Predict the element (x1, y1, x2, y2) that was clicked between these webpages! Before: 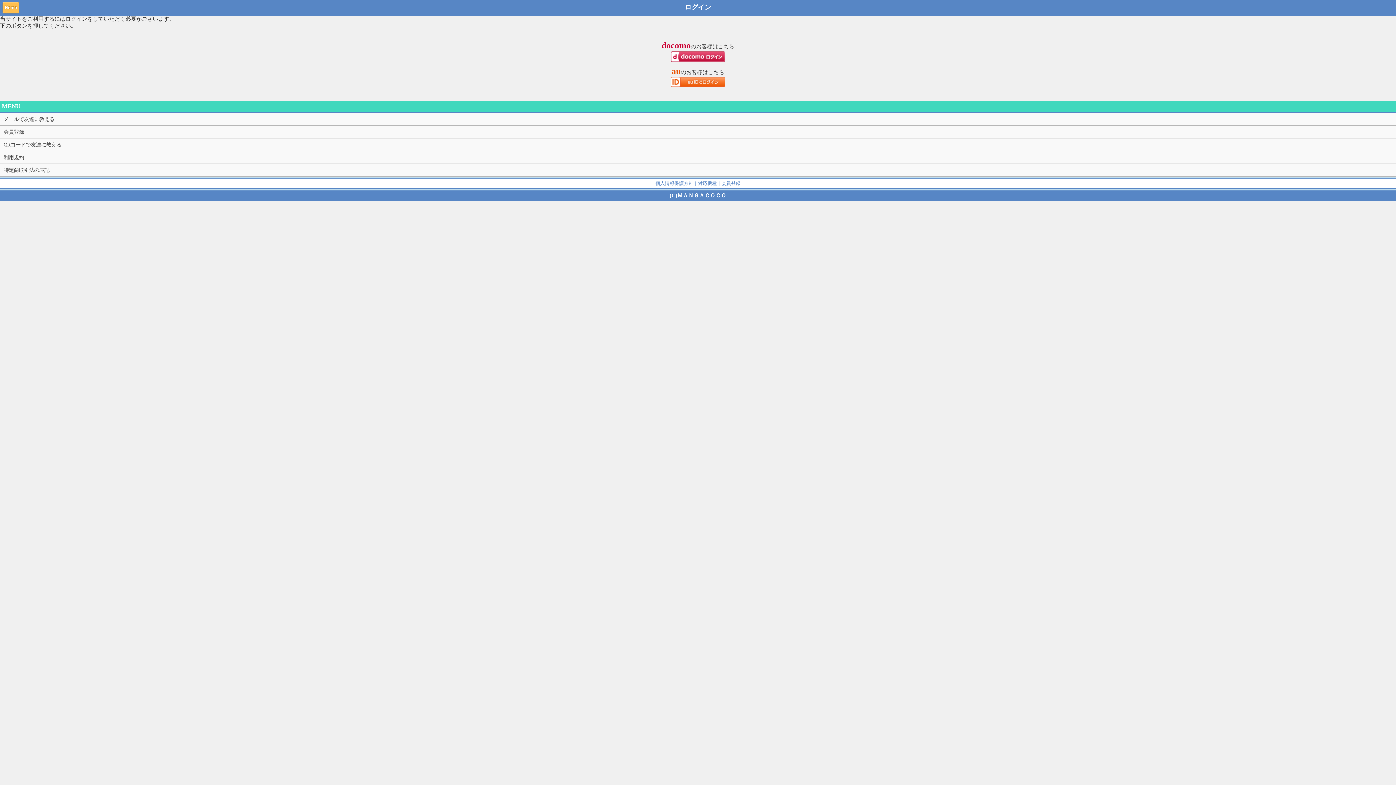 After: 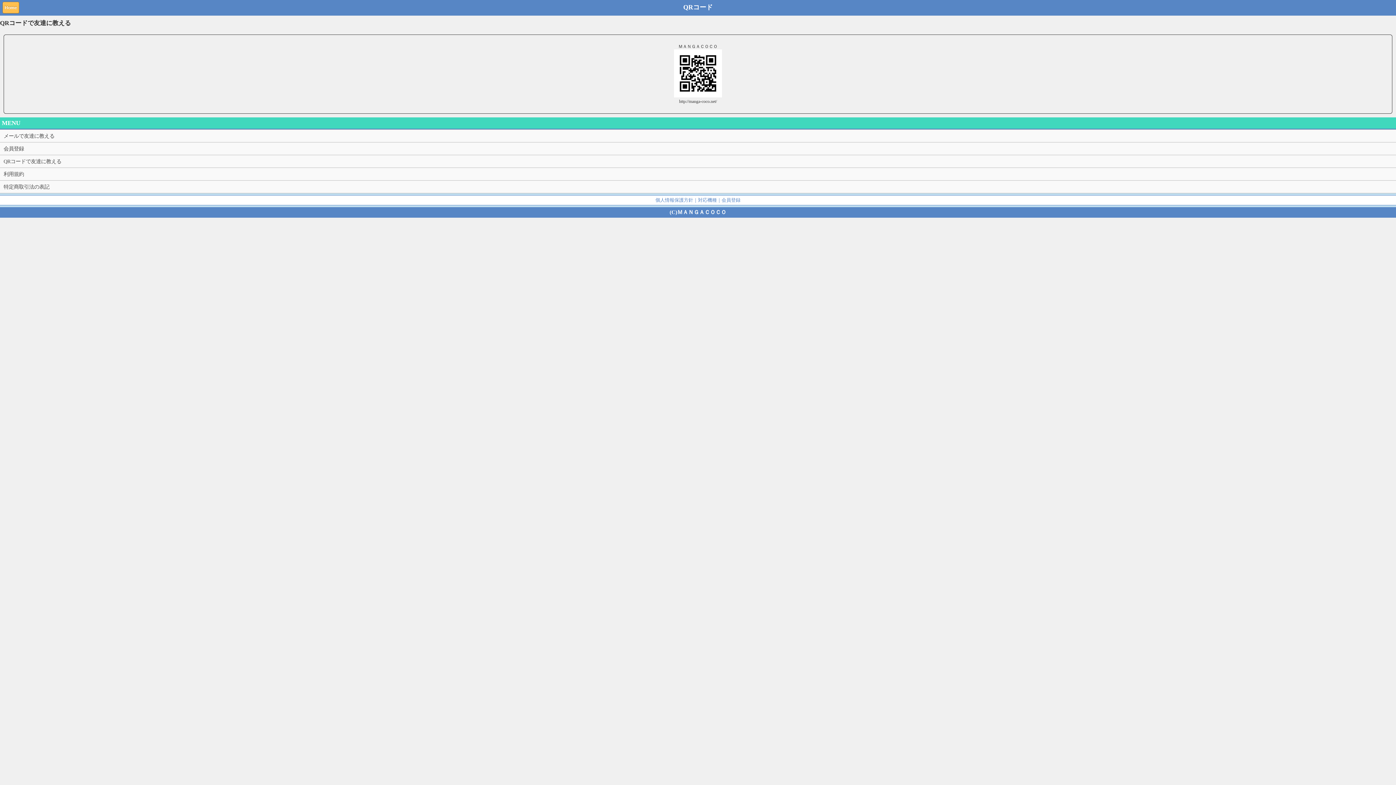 Action: bbox: (0, 138, 1396, 150) label: QRコードで友達に教える